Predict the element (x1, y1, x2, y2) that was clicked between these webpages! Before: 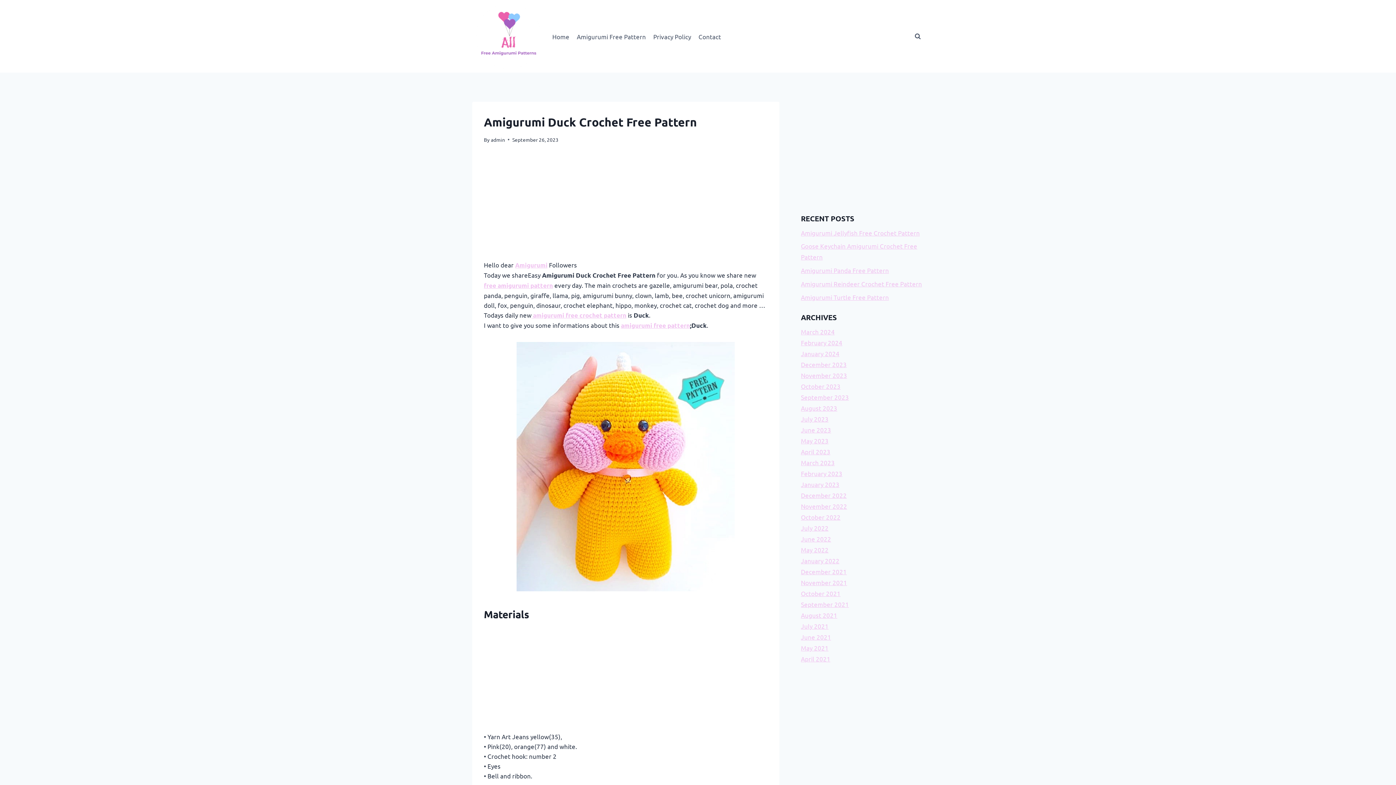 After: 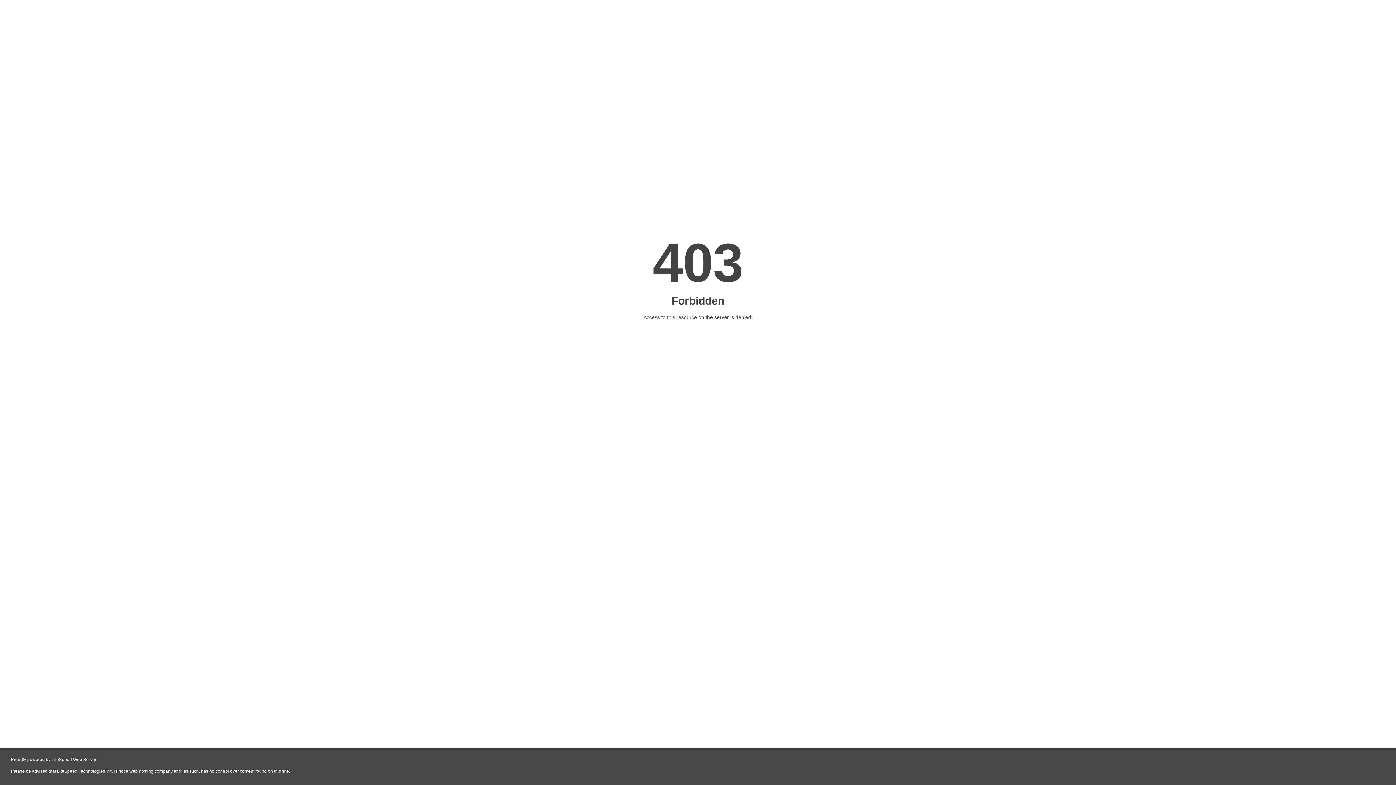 Action: label: May 2023 bbox: (801, 437, 828, 444)